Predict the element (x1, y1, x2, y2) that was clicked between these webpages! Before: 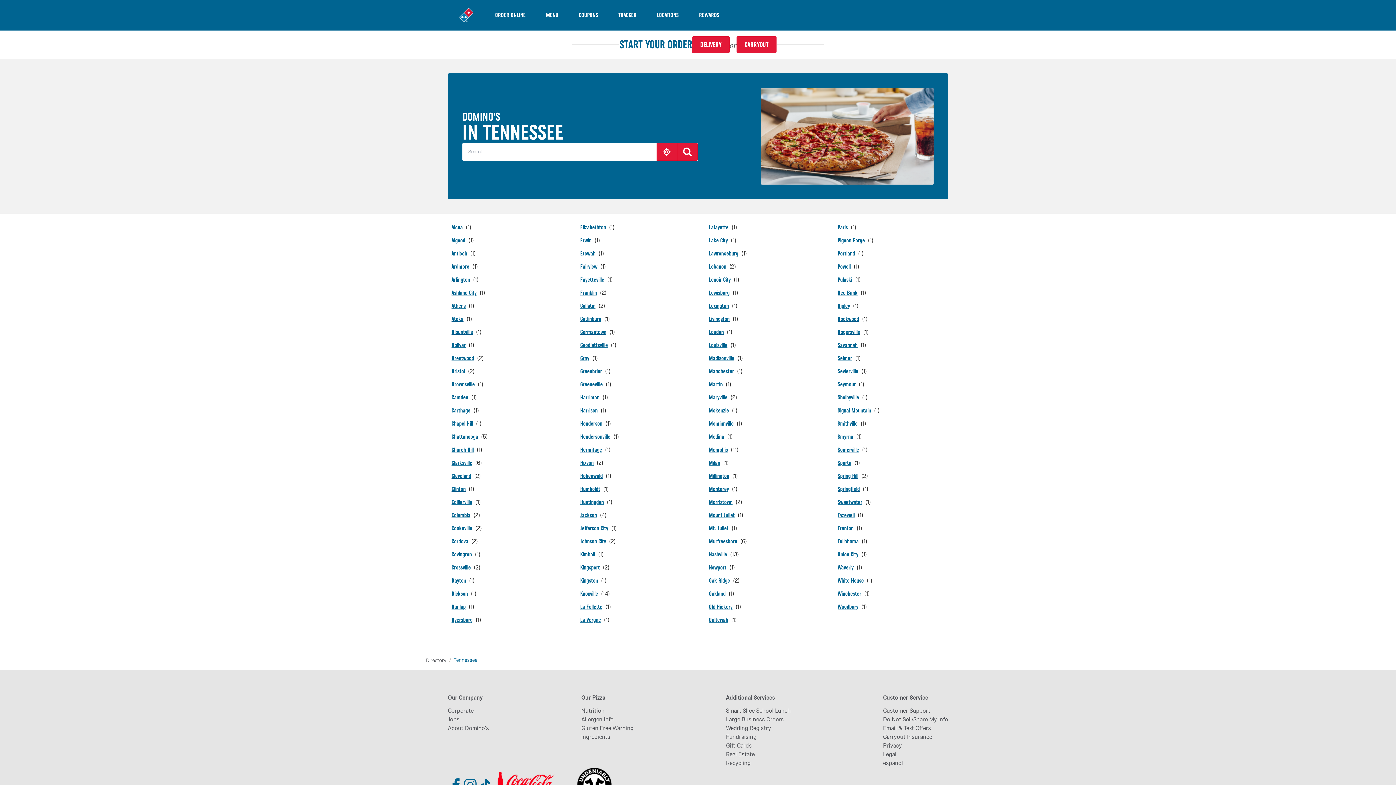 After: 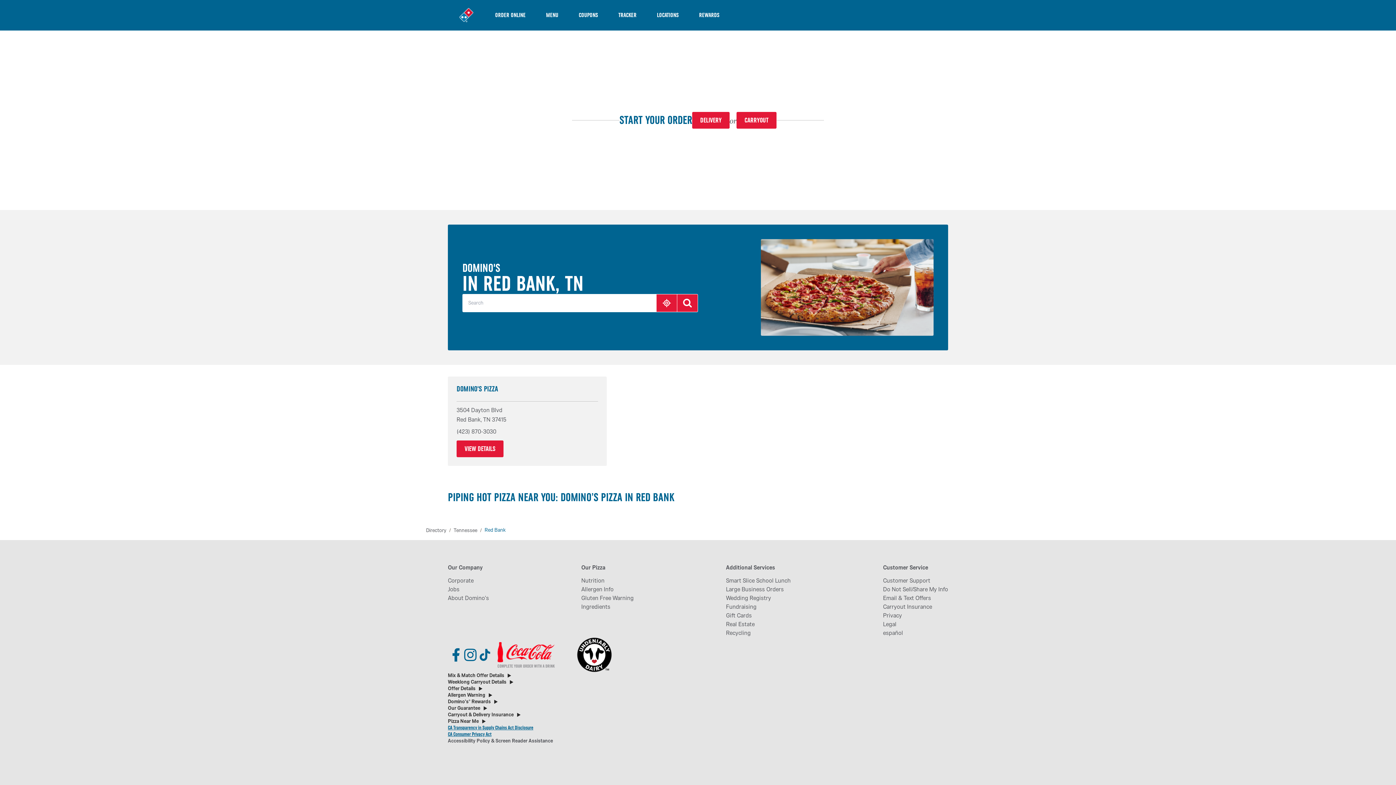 Action: bbox: (837, 288, 866, 297) label: Red Bank